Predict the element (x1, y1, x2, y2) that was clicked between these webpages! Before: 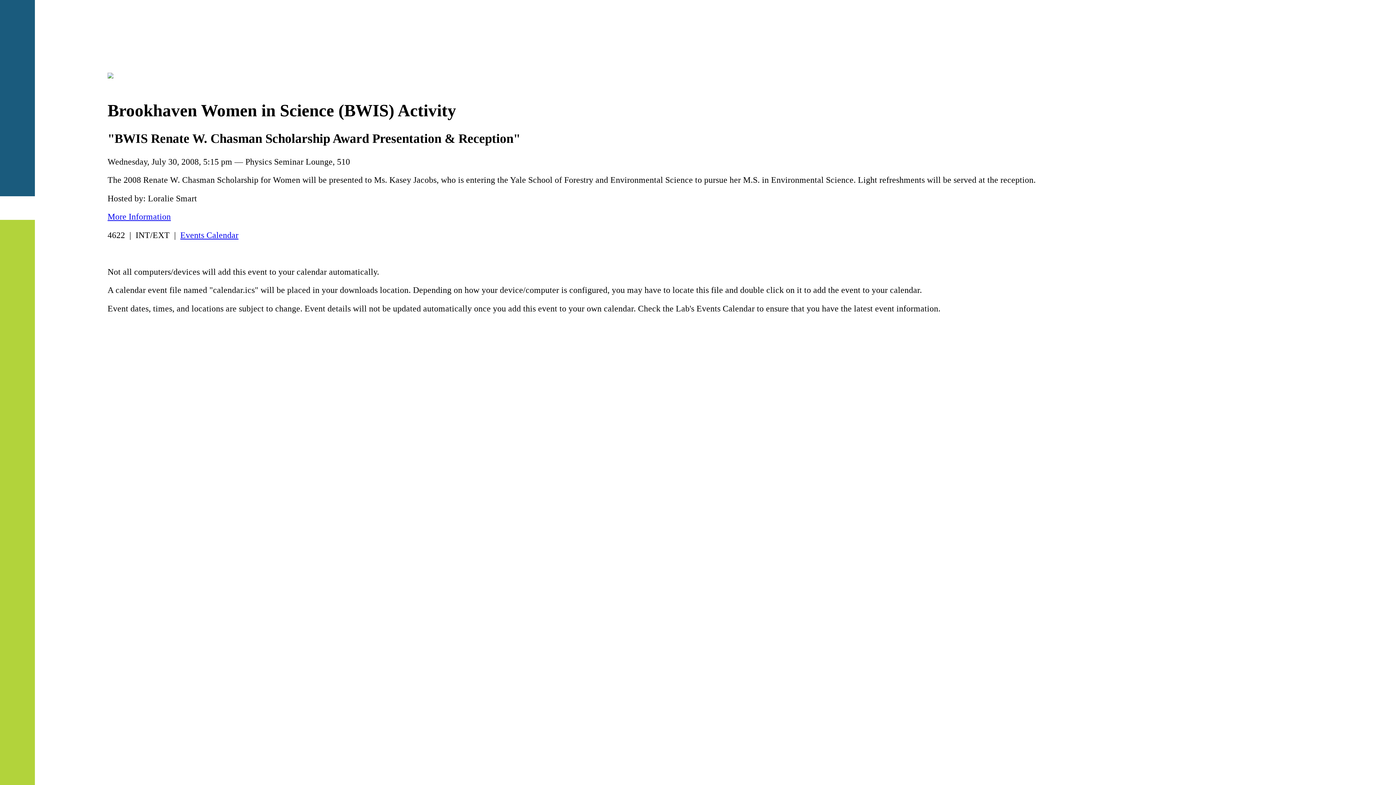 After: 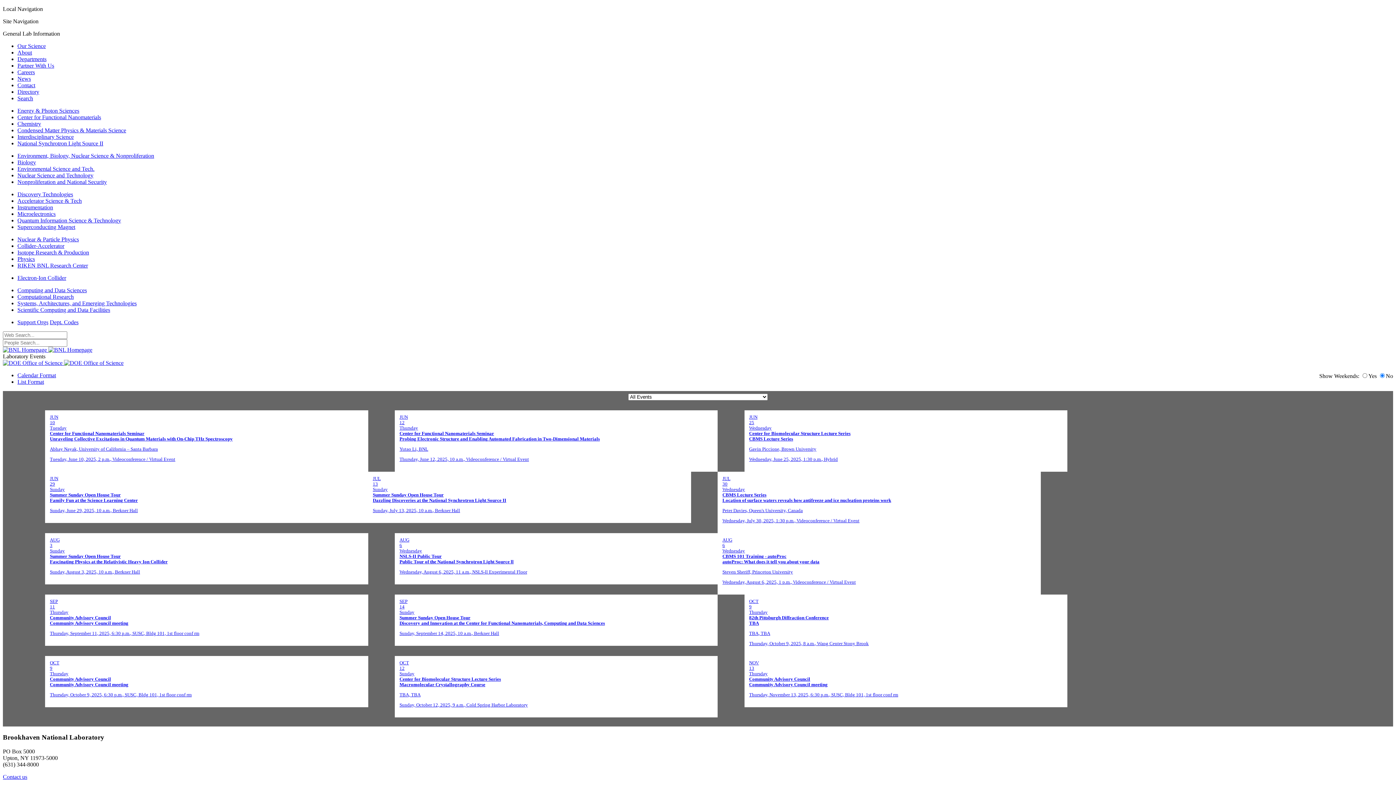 Action: label: Events Calendar bbox: (180, 230, 238, 239)